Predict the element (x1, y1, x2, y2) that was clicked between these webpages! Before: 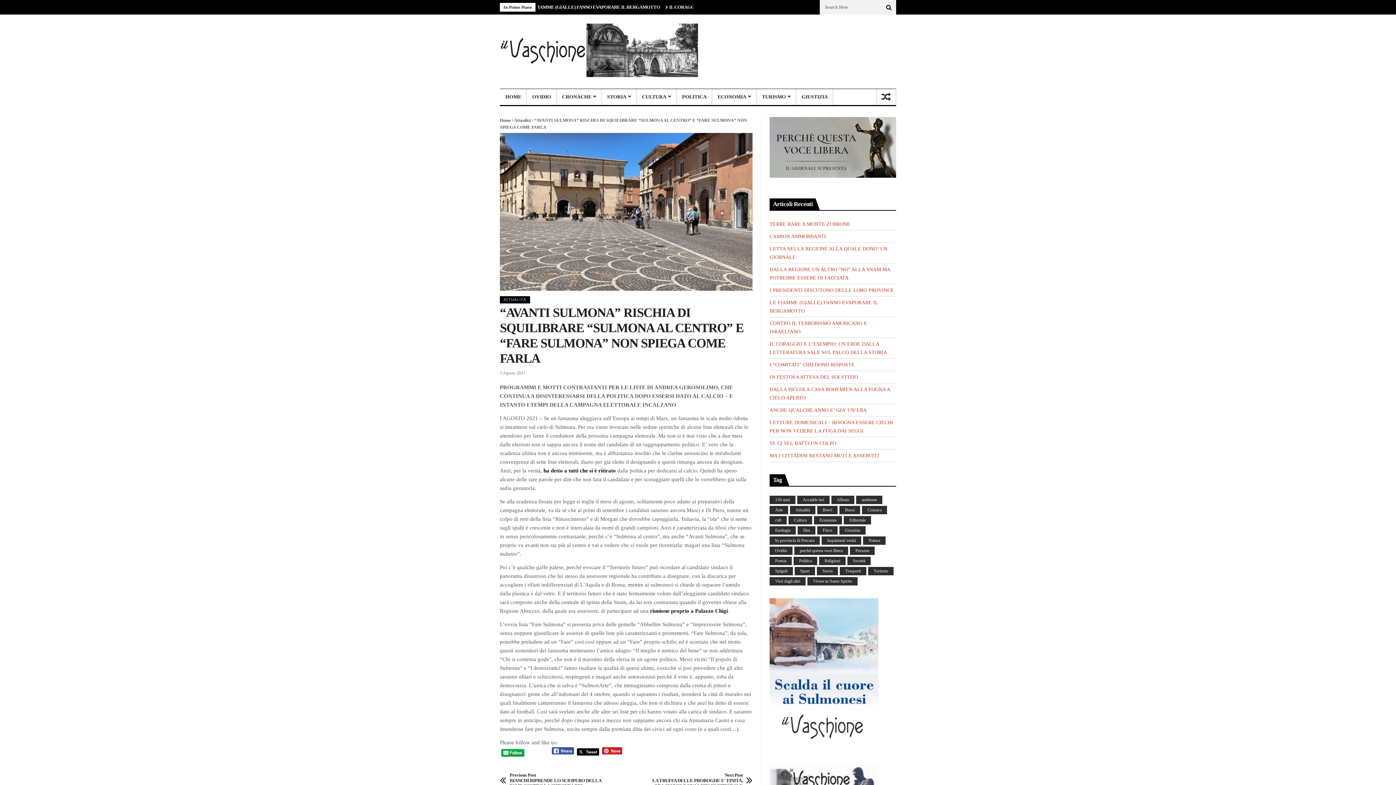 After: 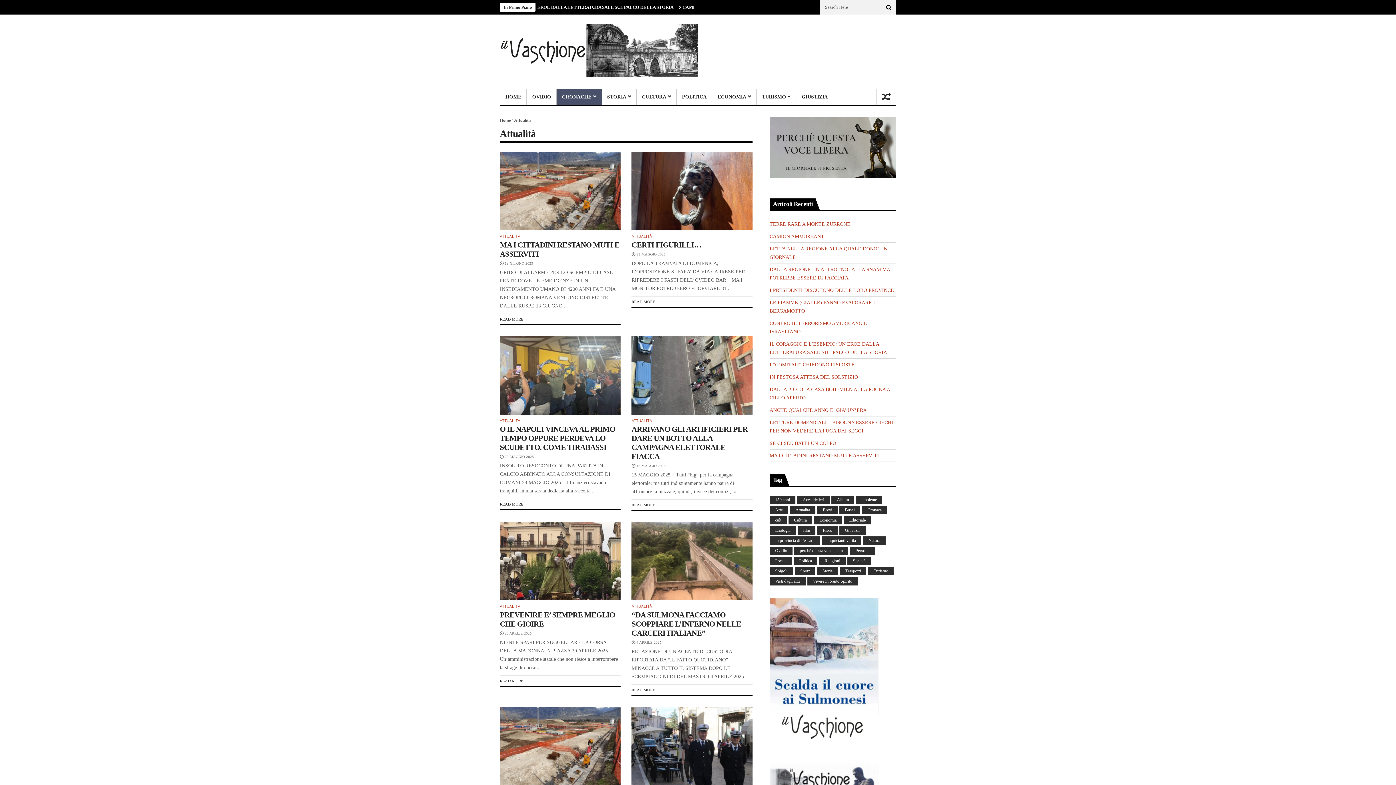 Action: label: ATTUALITÀ bbox: (500, 296, 530, 303)